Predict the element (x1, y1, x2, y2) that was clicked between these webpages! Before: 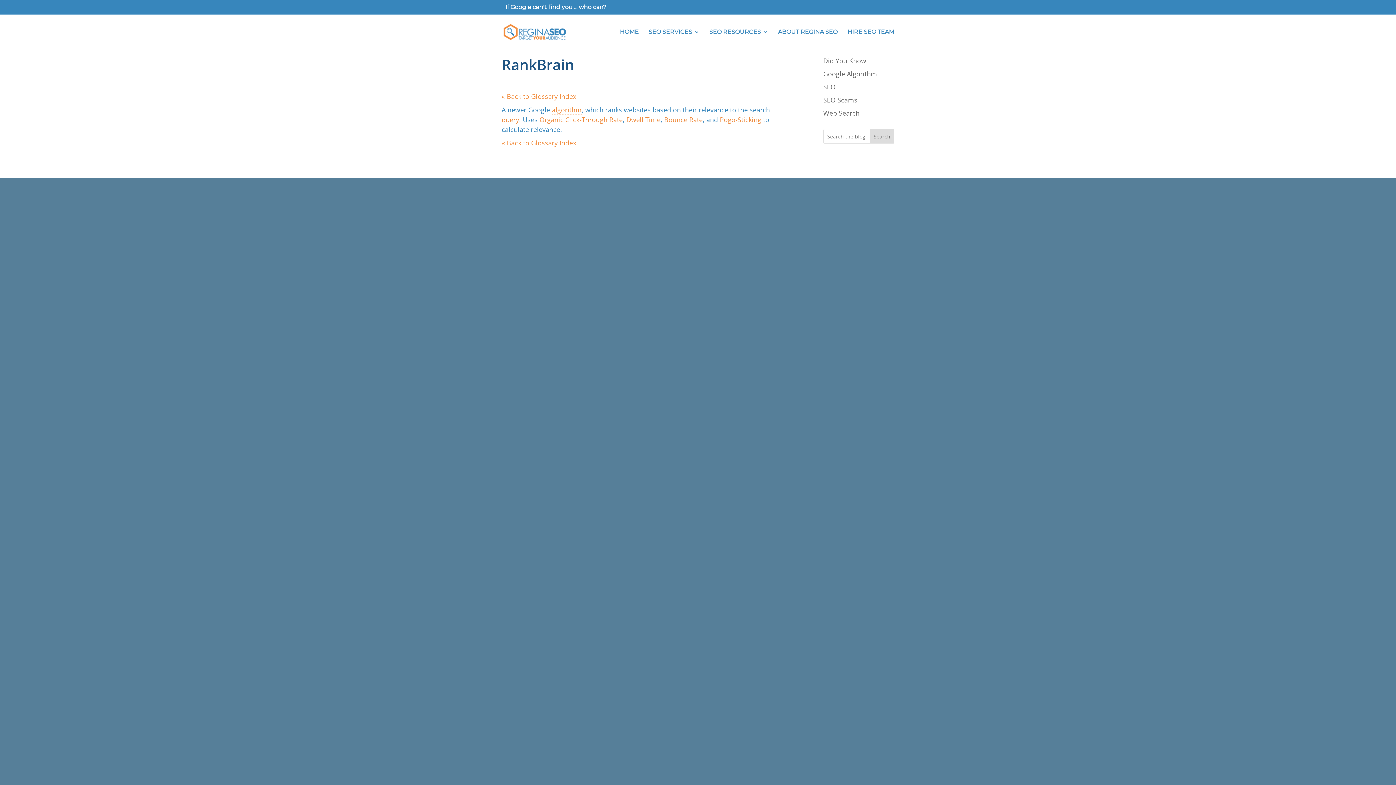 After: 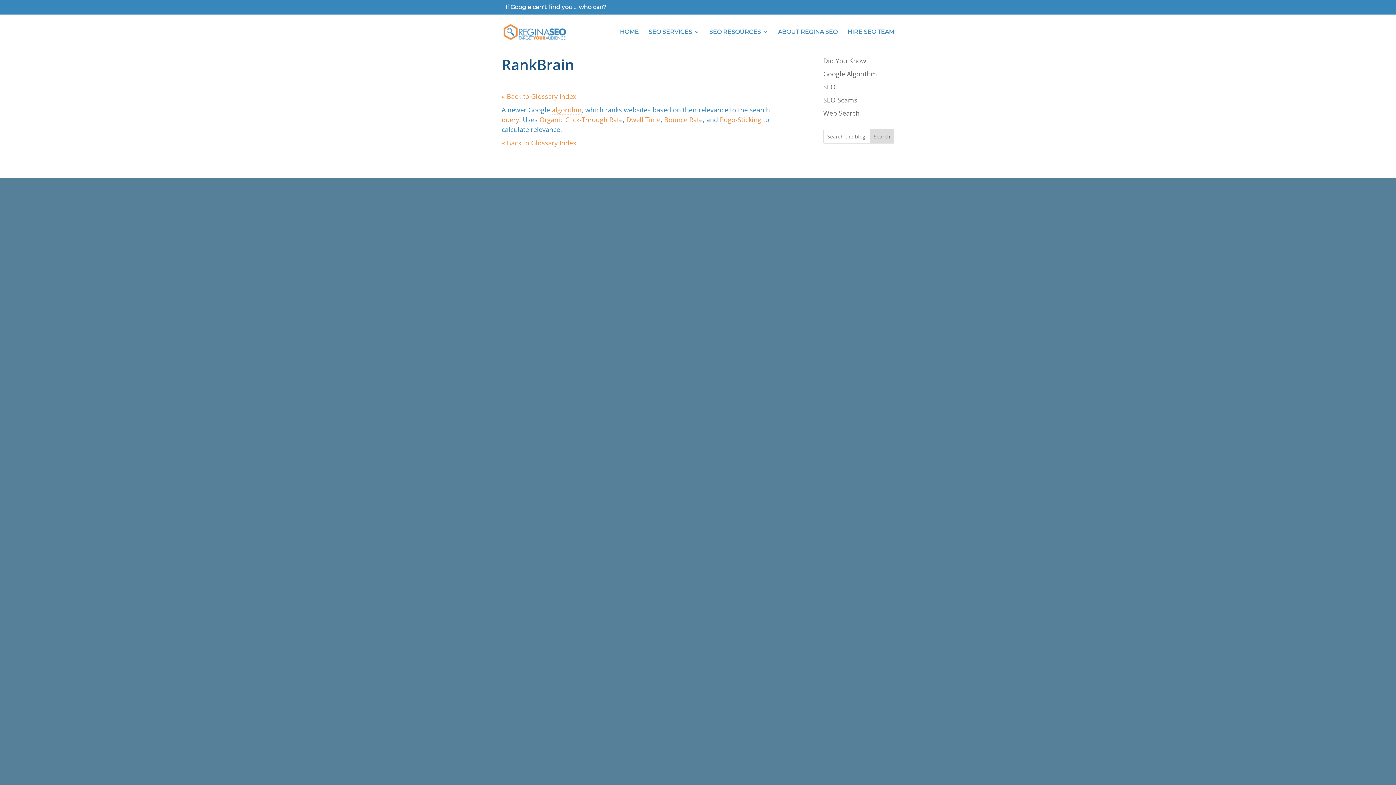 Action: bbox: (869, 129, 894, 143) label: Search